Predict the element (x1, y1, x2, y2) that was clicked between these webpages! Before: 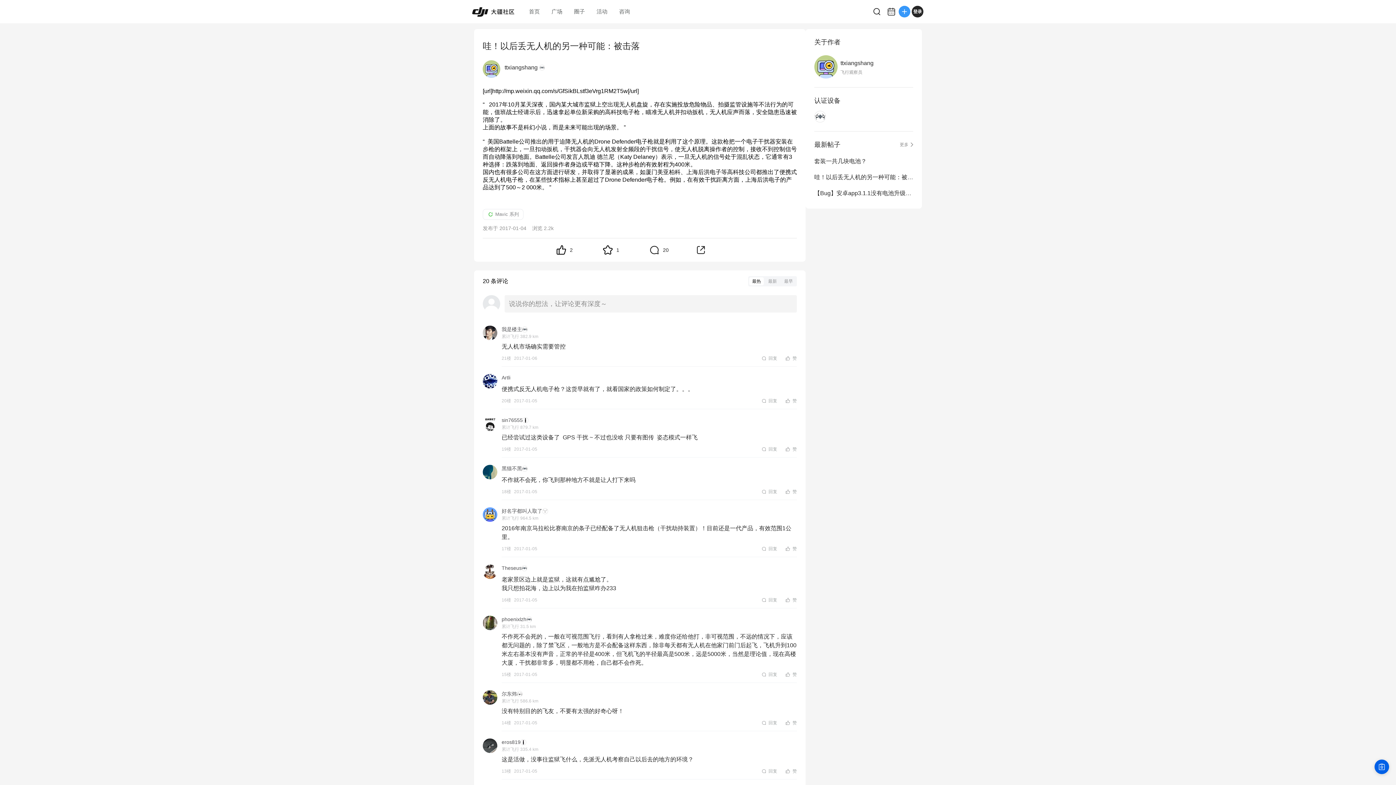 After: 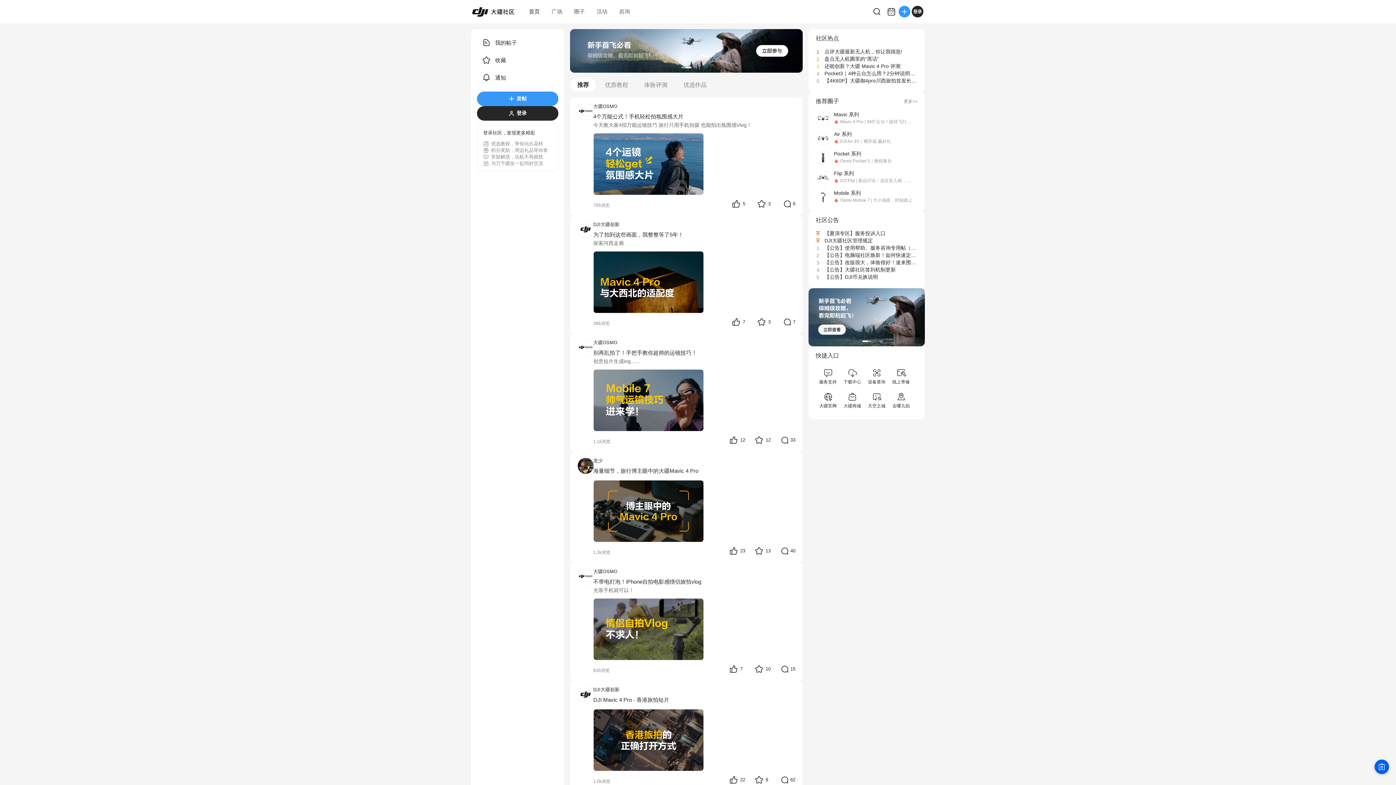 Action: bbox: (523, 0, 545, 23) label: 首页